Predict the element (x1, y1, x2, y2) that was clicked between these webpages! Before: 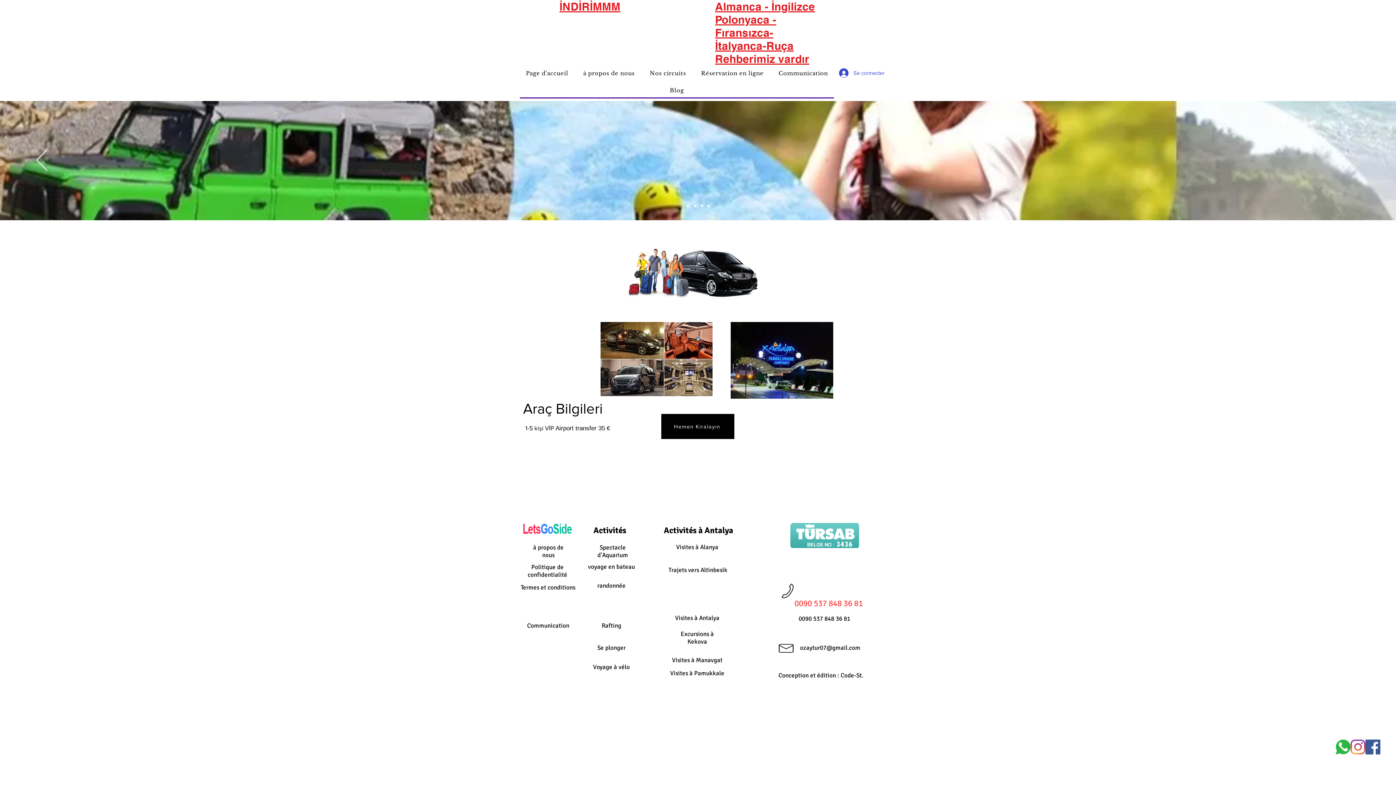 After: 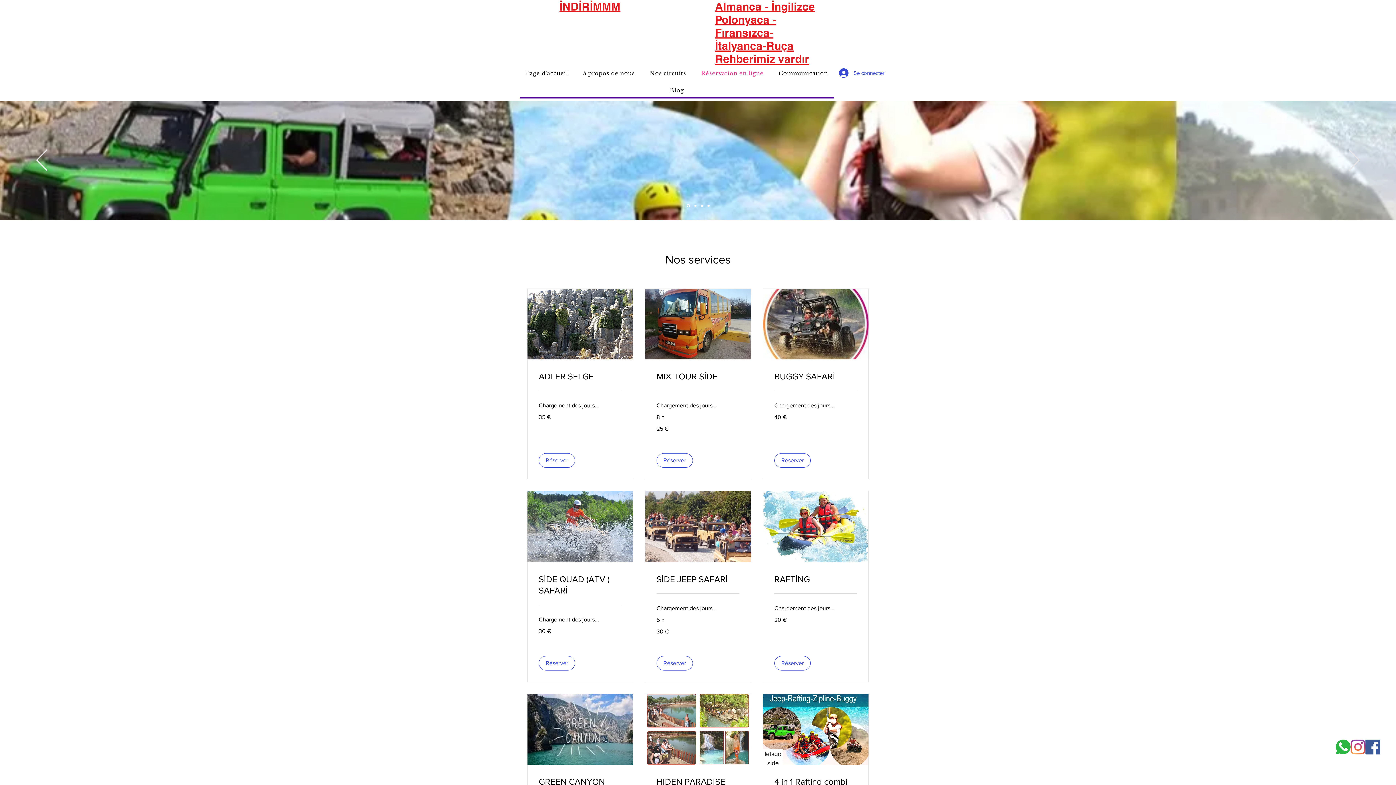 Action: bbox: (597, 544, 628, 558) label: Spectacle d'Aquarium